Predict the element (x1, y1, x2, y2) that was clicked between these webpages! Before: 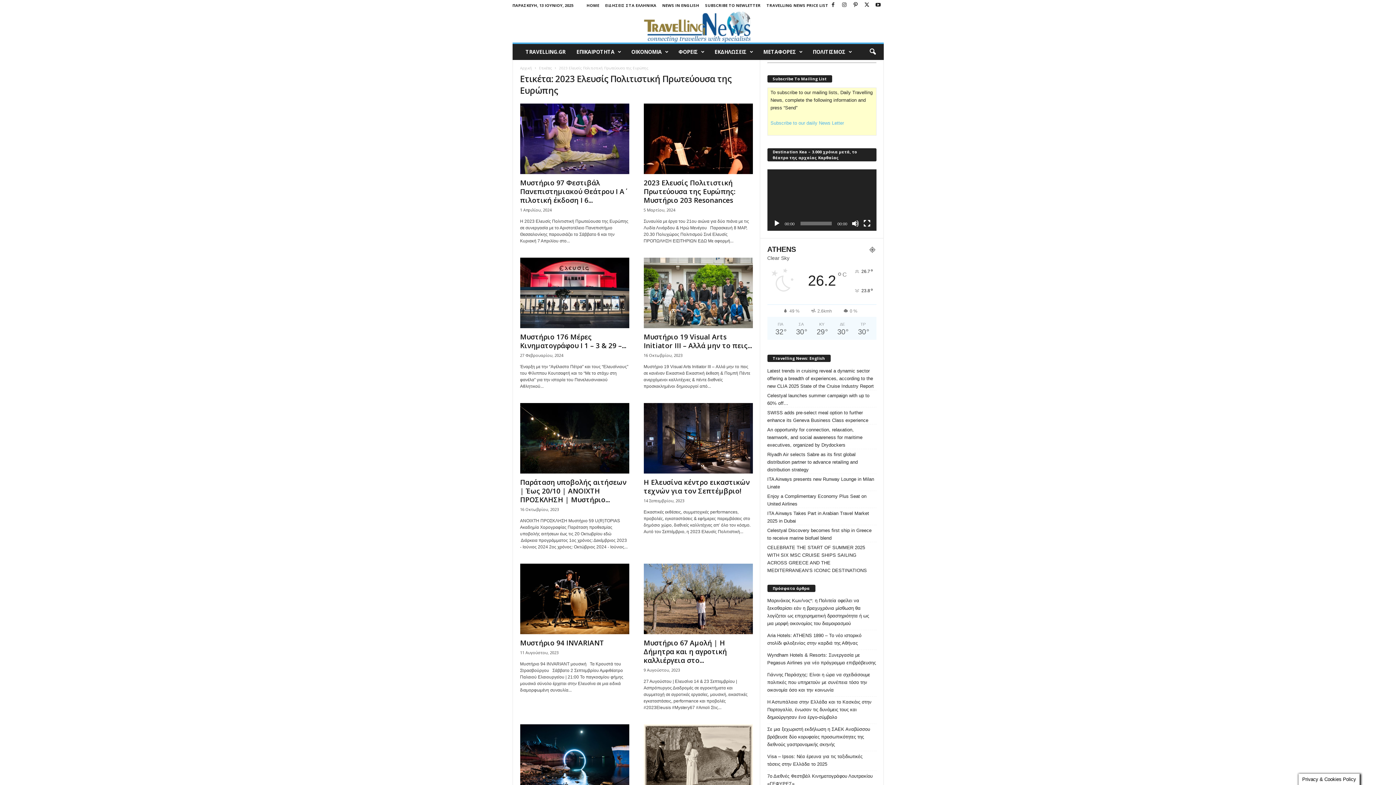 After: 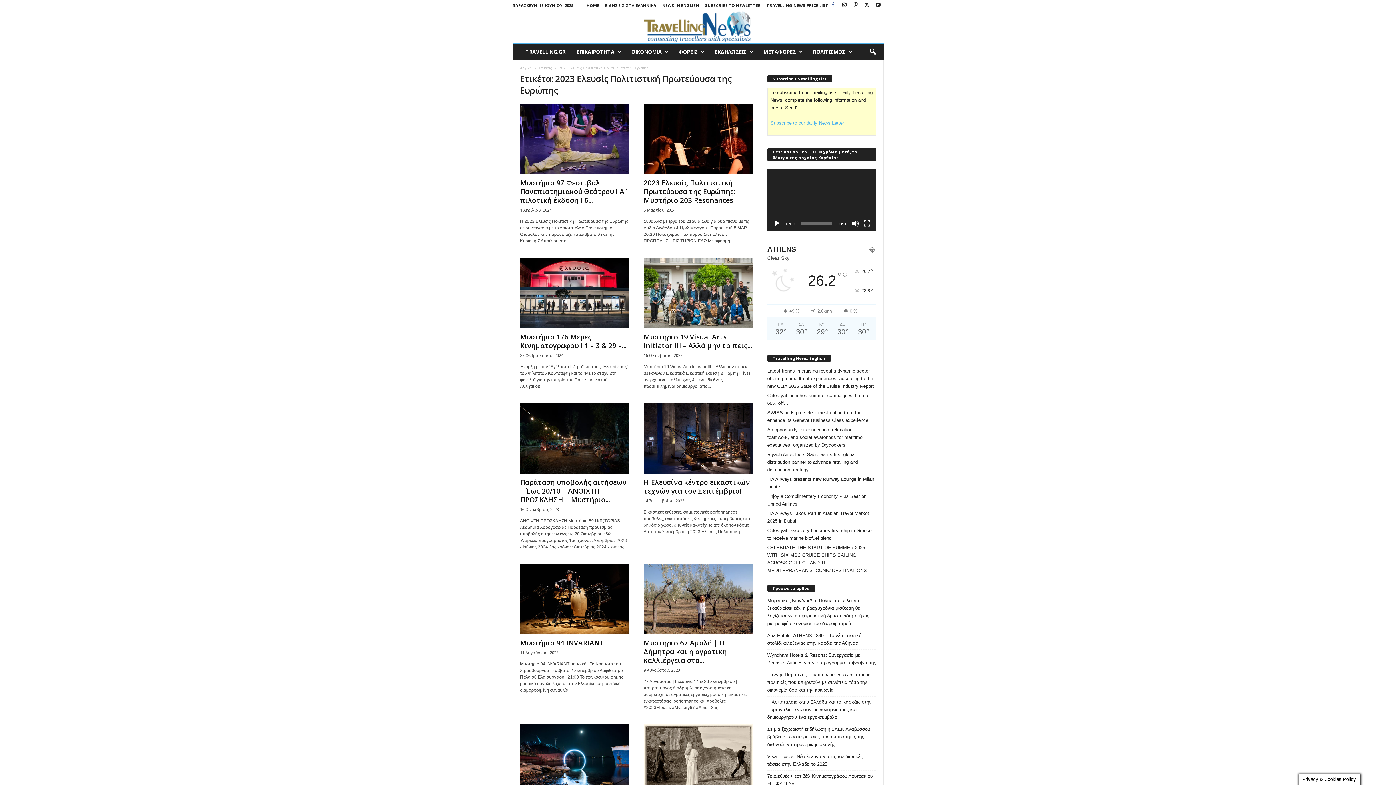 Action: bbox: (828, 0, 837, 10)